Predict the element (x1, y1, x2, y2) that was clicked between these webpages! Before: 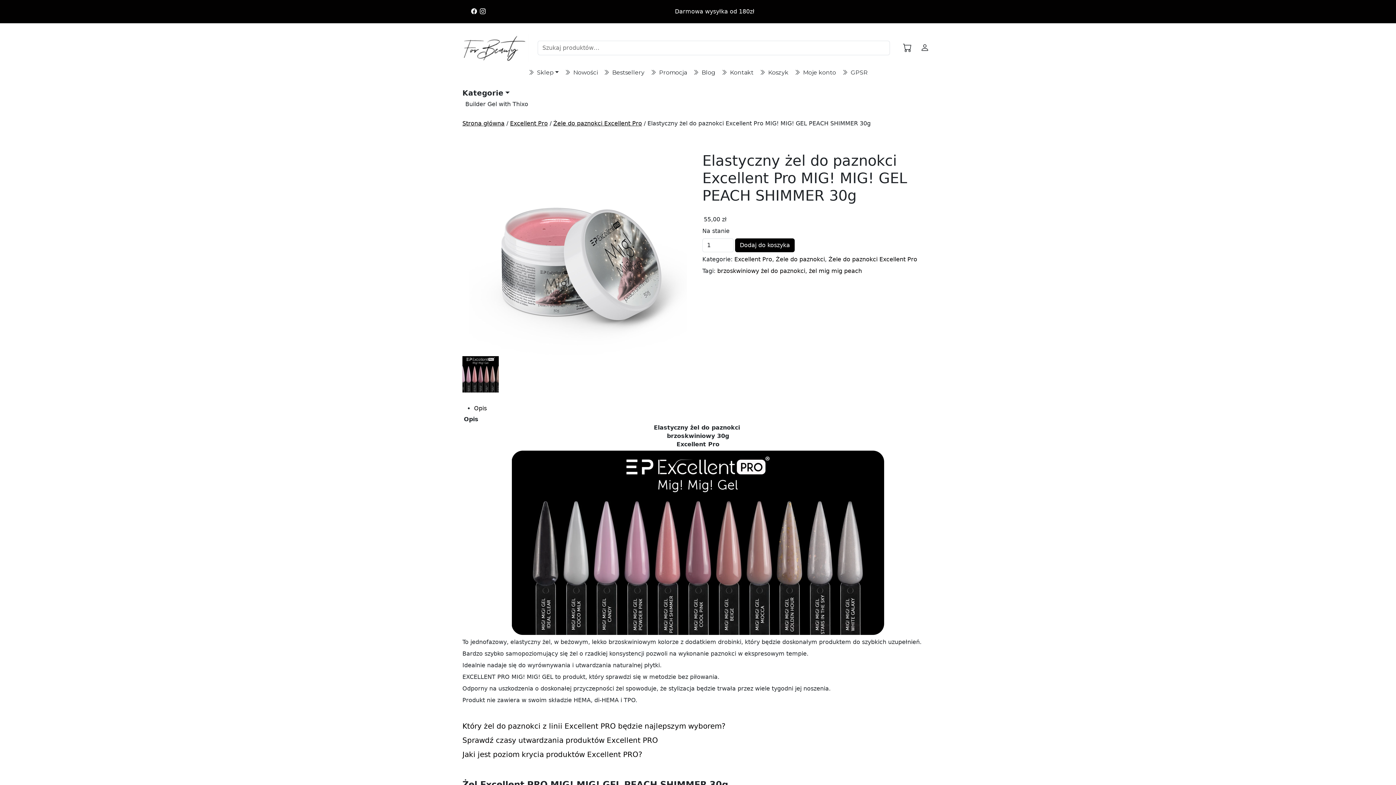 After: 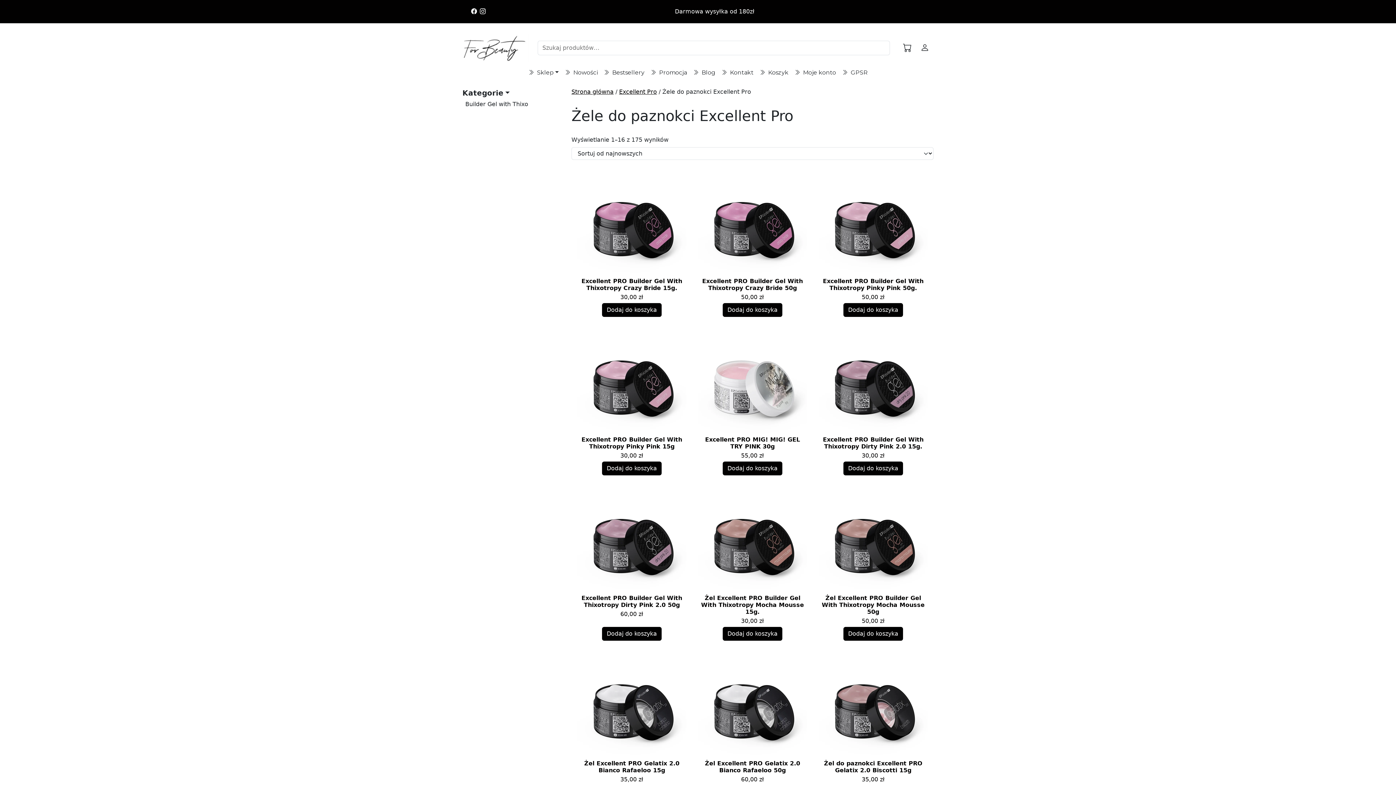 Action: bbox: (828, 256, 917, 262) label: Żele do paznokci Excellent Pro